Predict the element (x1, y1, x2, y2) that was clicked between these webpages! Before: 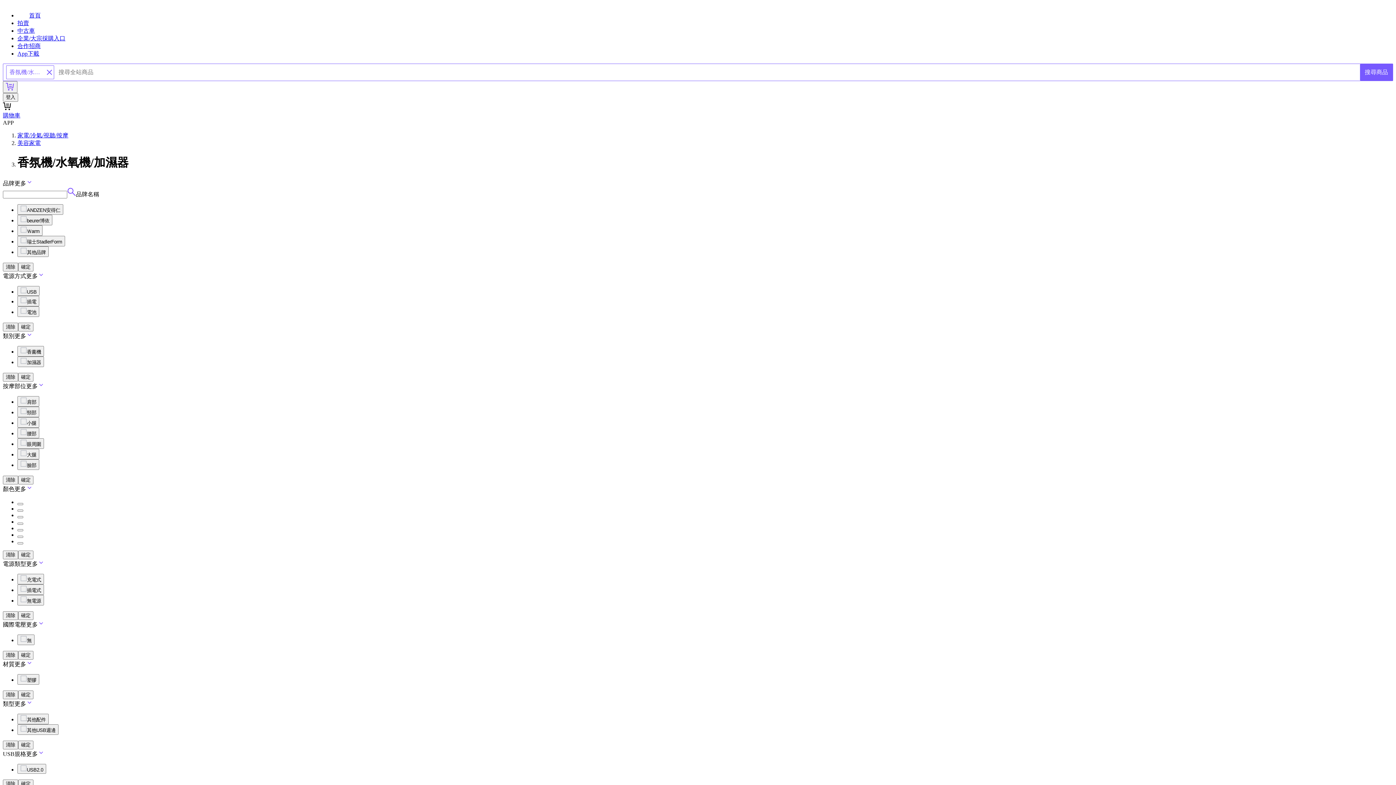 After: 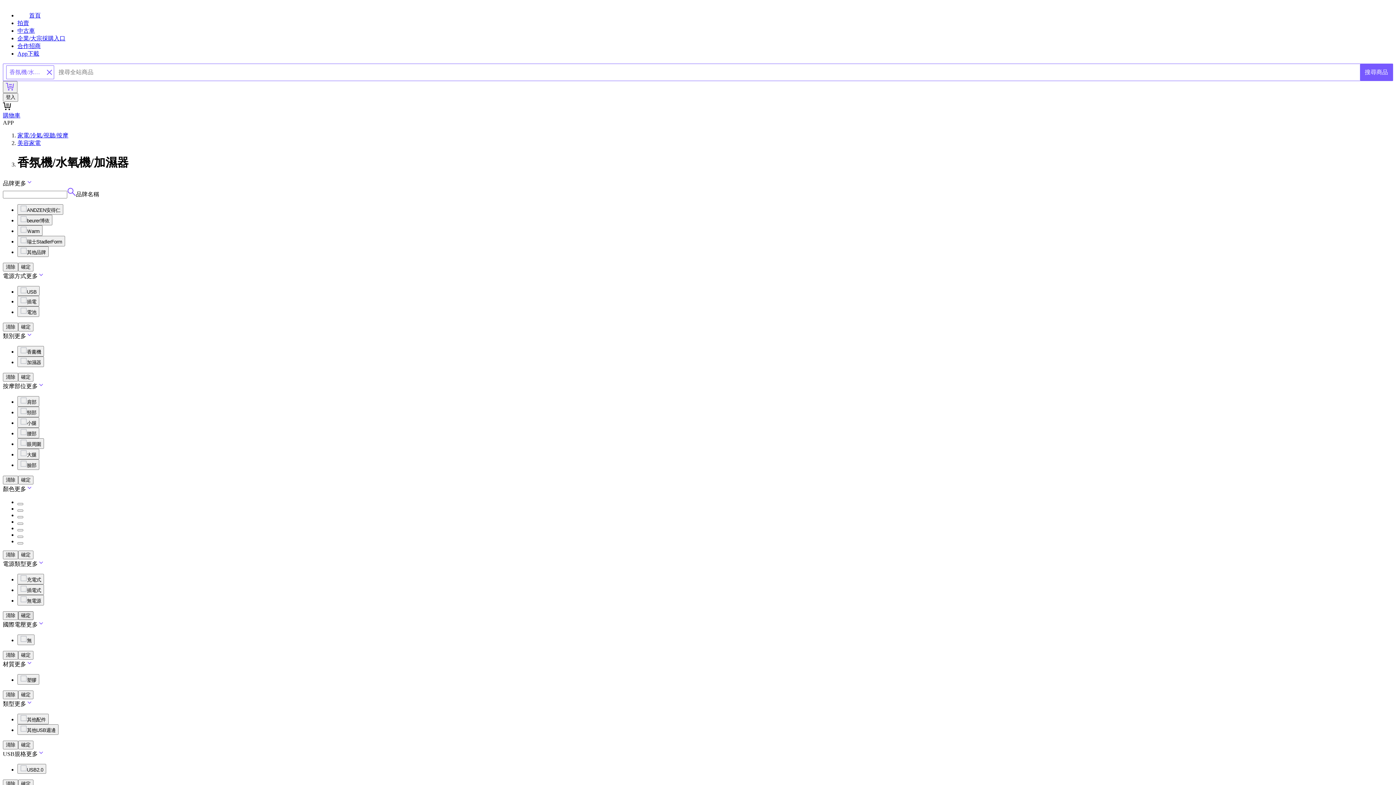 Action: bbox: (18, 611, 33, 620) label: 確定